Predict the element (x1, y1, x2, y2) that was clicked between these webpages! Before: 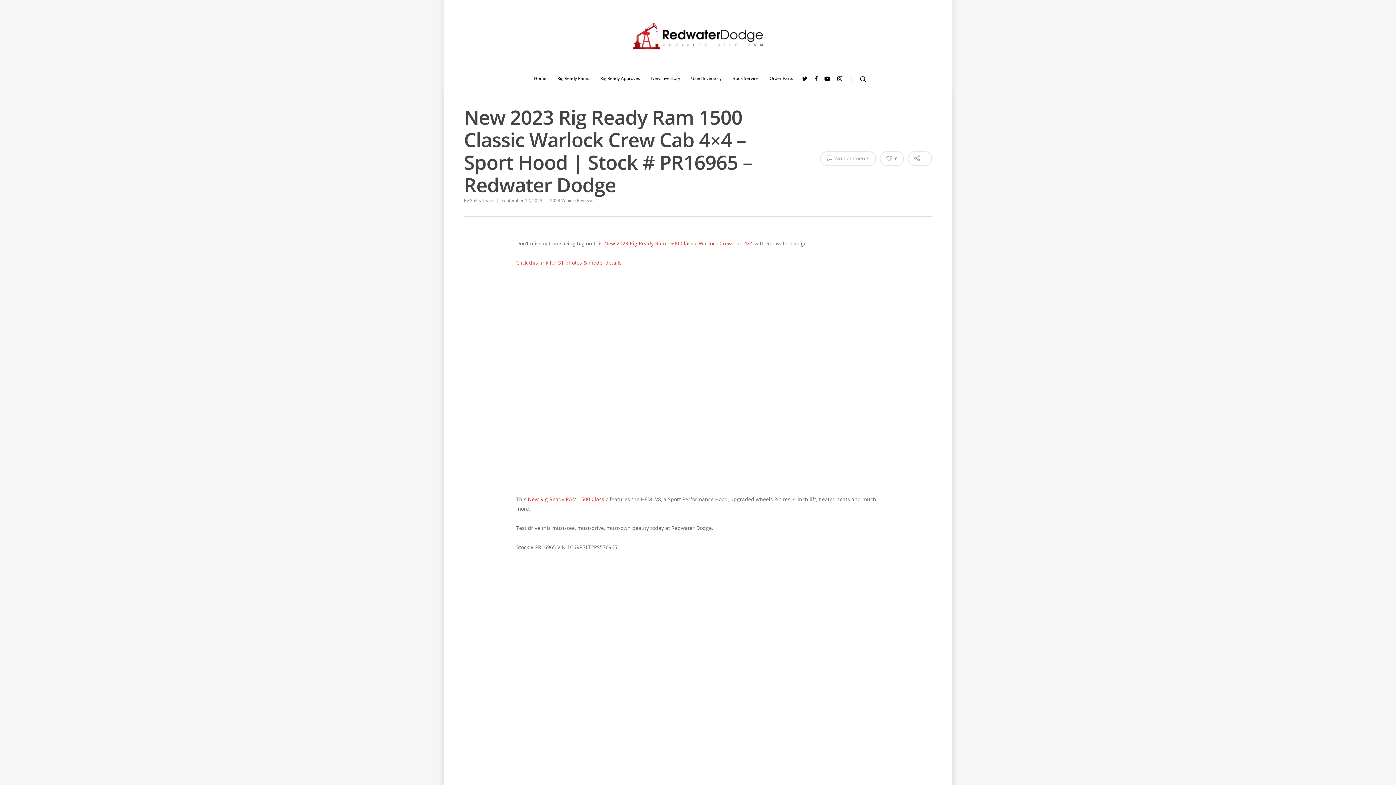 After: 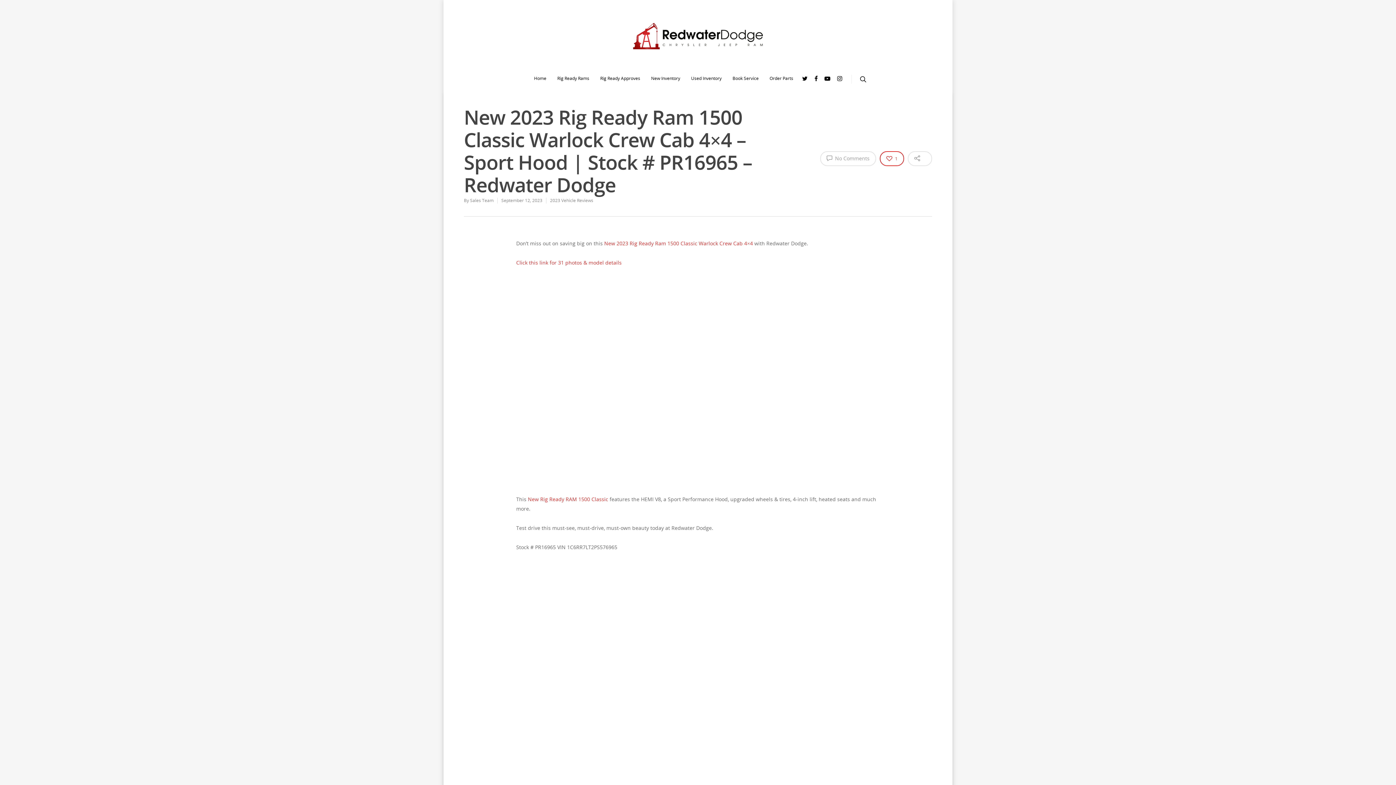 Action: bbox: (880, 151, 904, 166) label: 0